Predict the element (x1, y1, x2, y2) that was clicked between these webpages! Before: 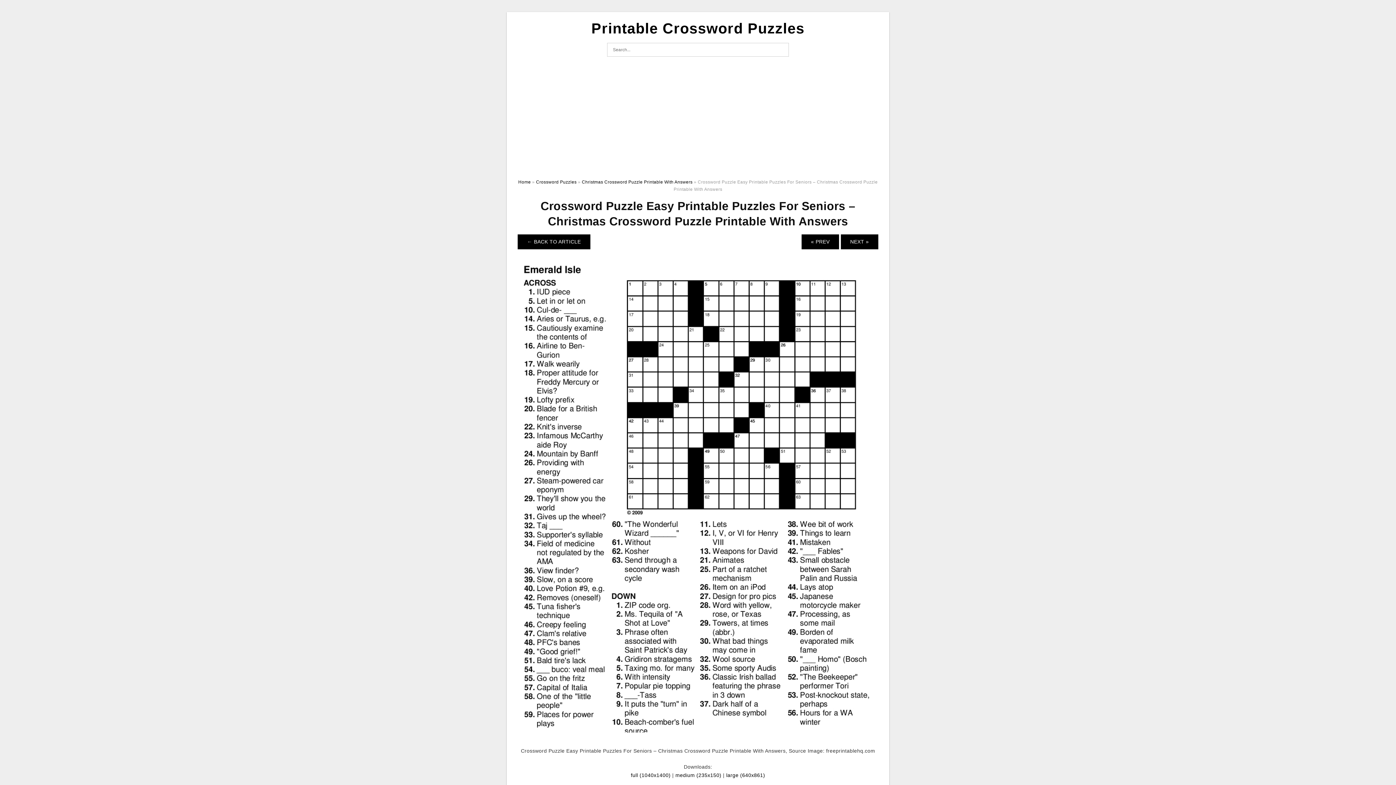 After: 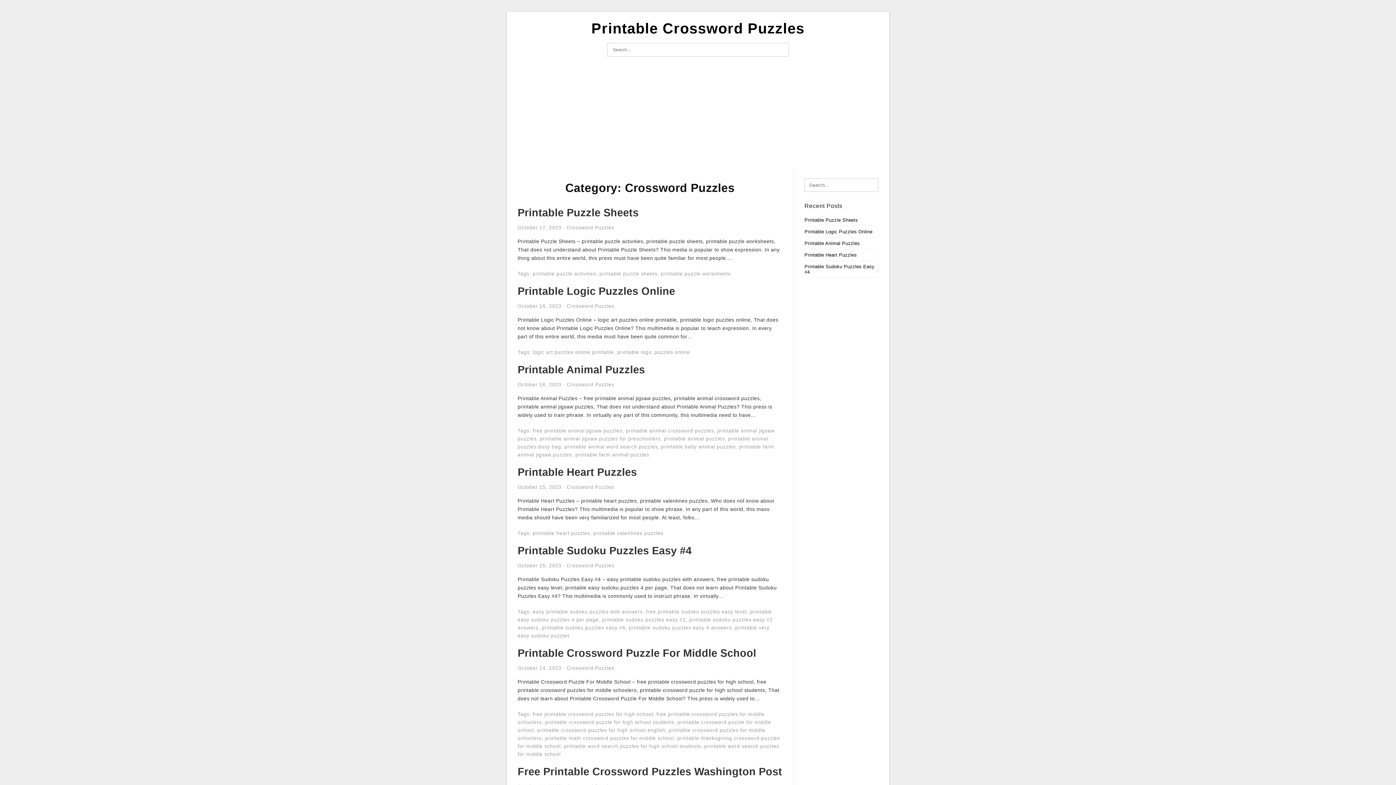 Action: label: Crossword Puzzles bbox: (536, 179, 576, 184)